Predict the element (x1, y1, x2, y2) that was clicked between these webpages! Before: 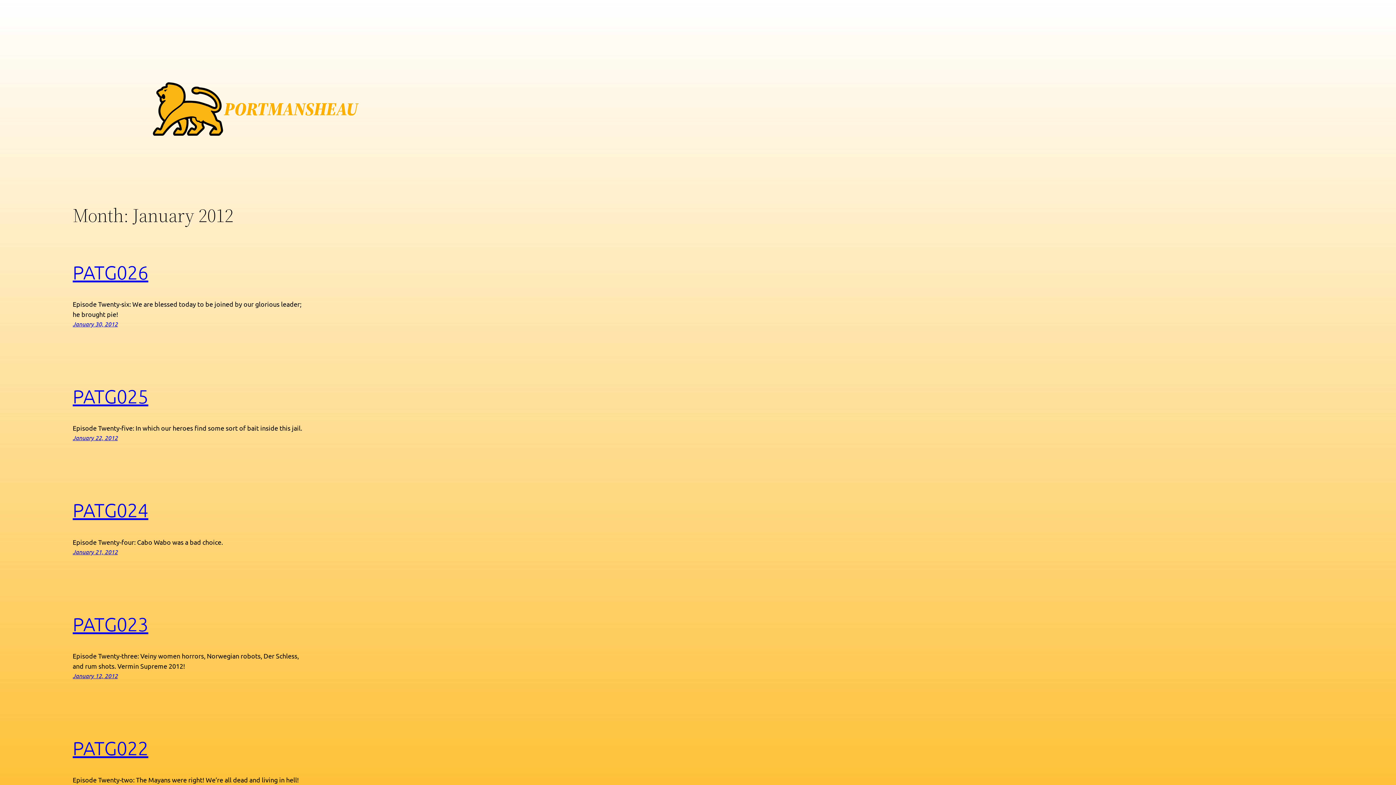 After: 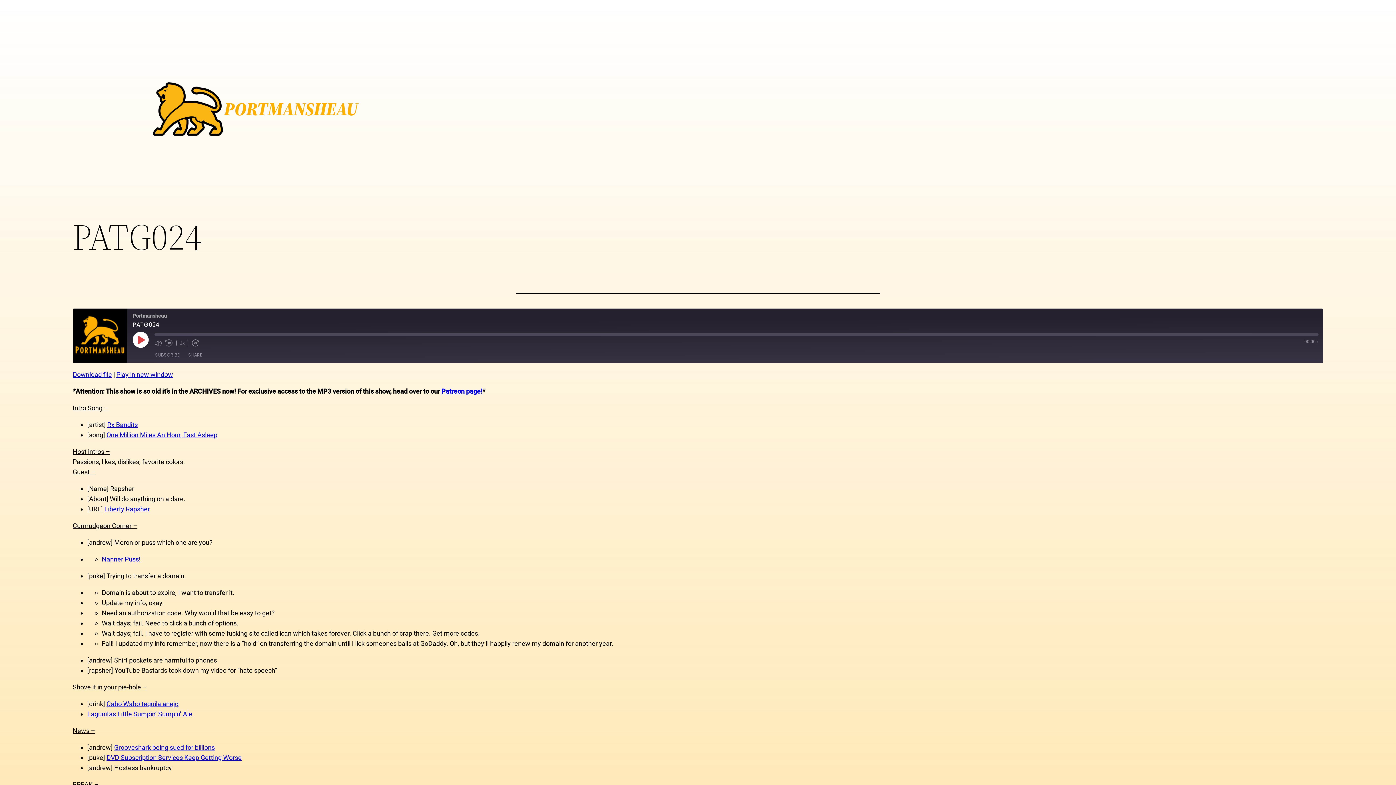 Action: label: PATG024 bbox: (72, 499, 148, 521)